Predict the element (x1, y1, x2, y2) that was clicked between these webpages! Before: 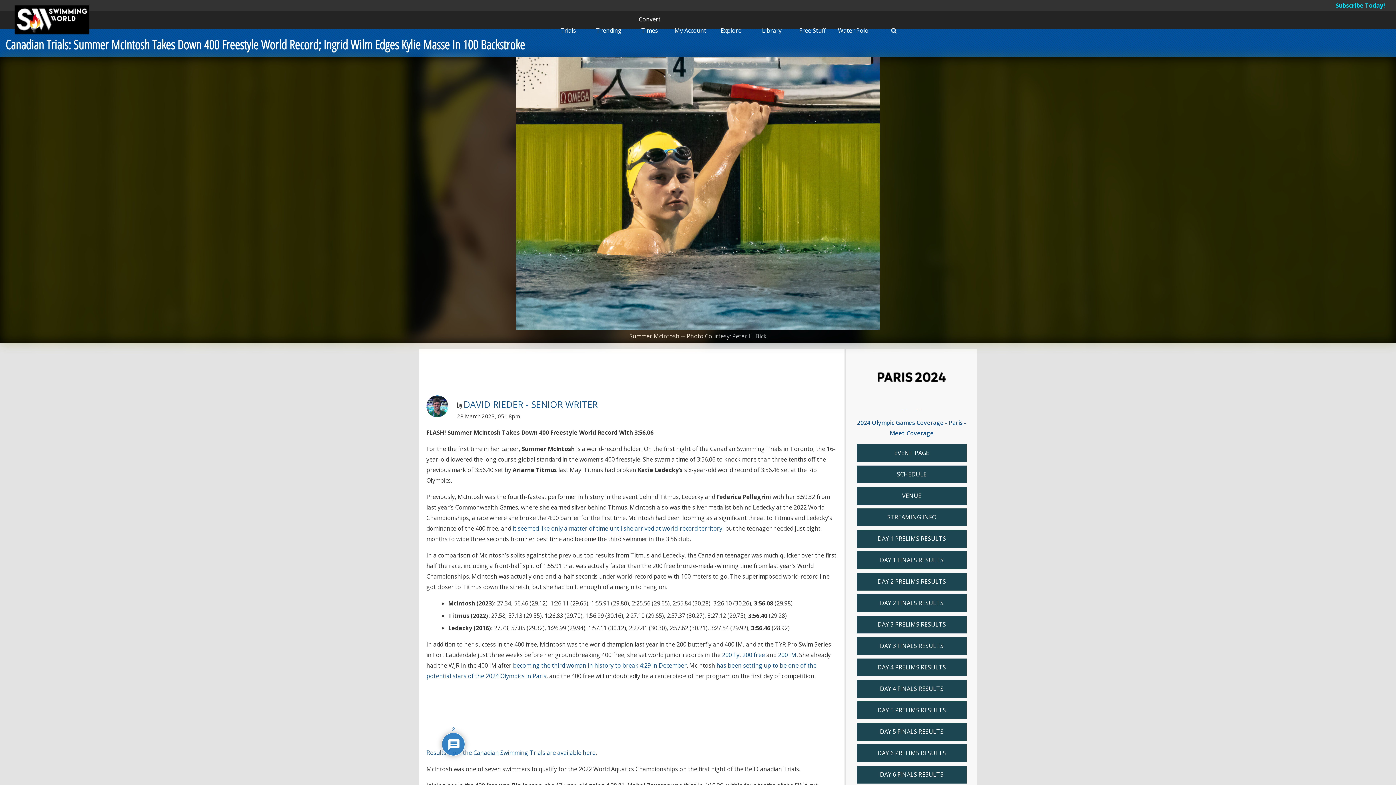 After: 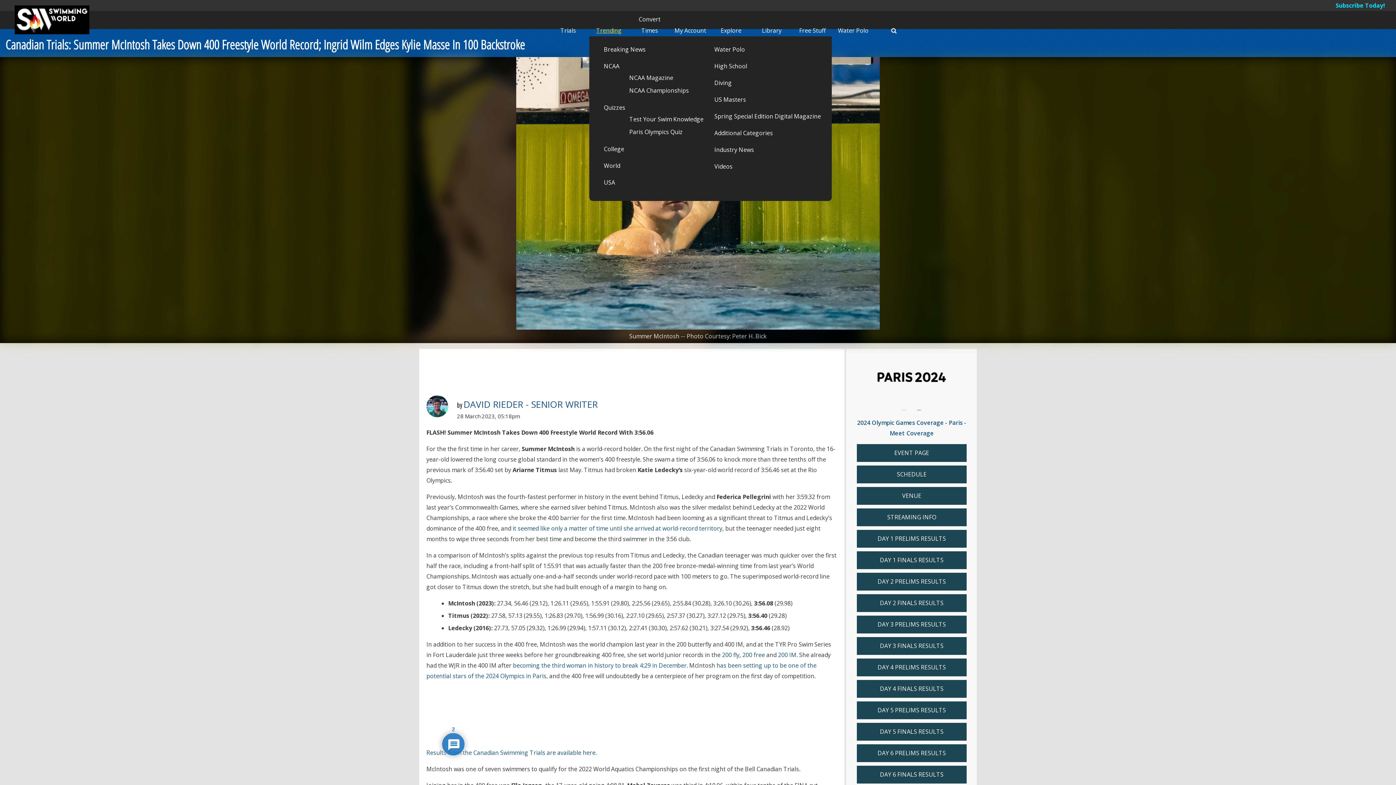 Action: bbox: (596, 26, 621, 34) label: Trending